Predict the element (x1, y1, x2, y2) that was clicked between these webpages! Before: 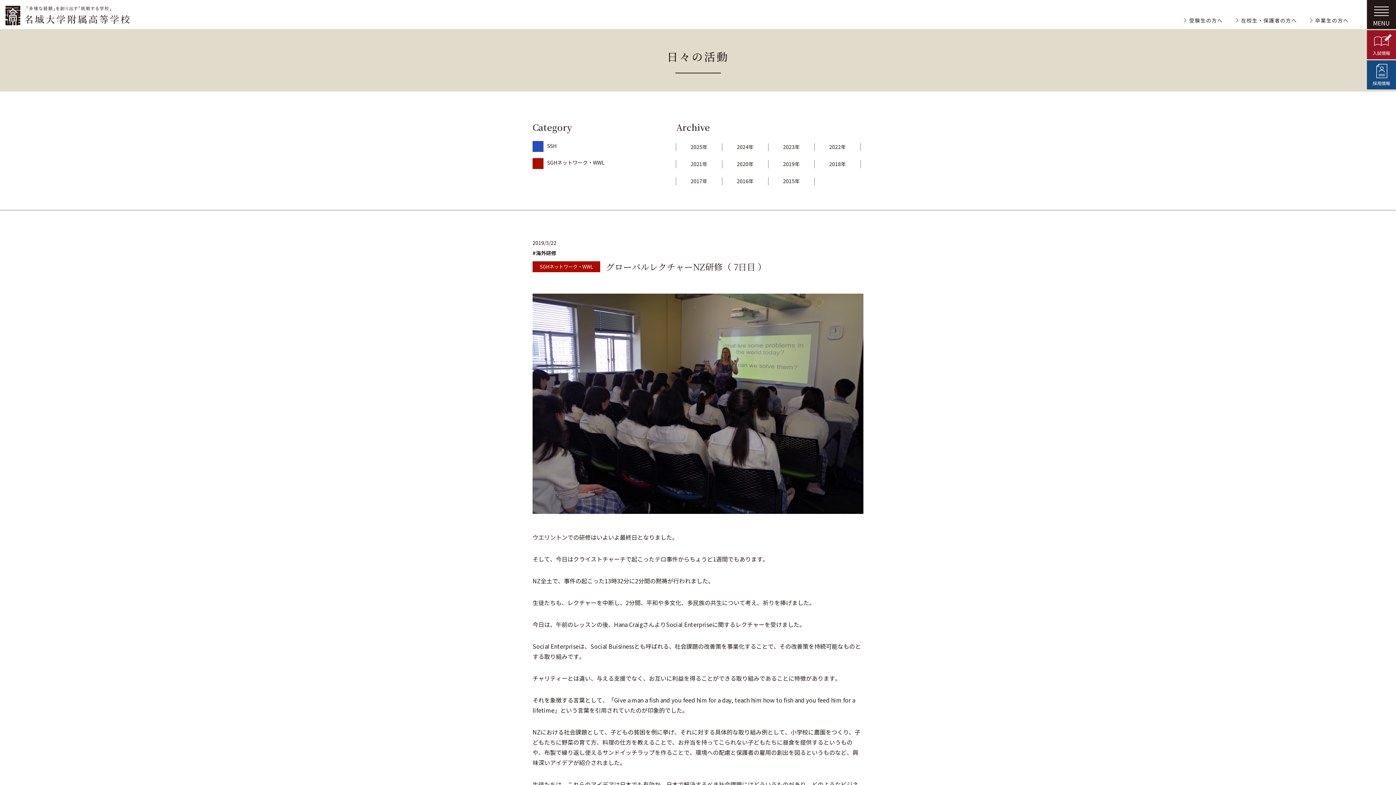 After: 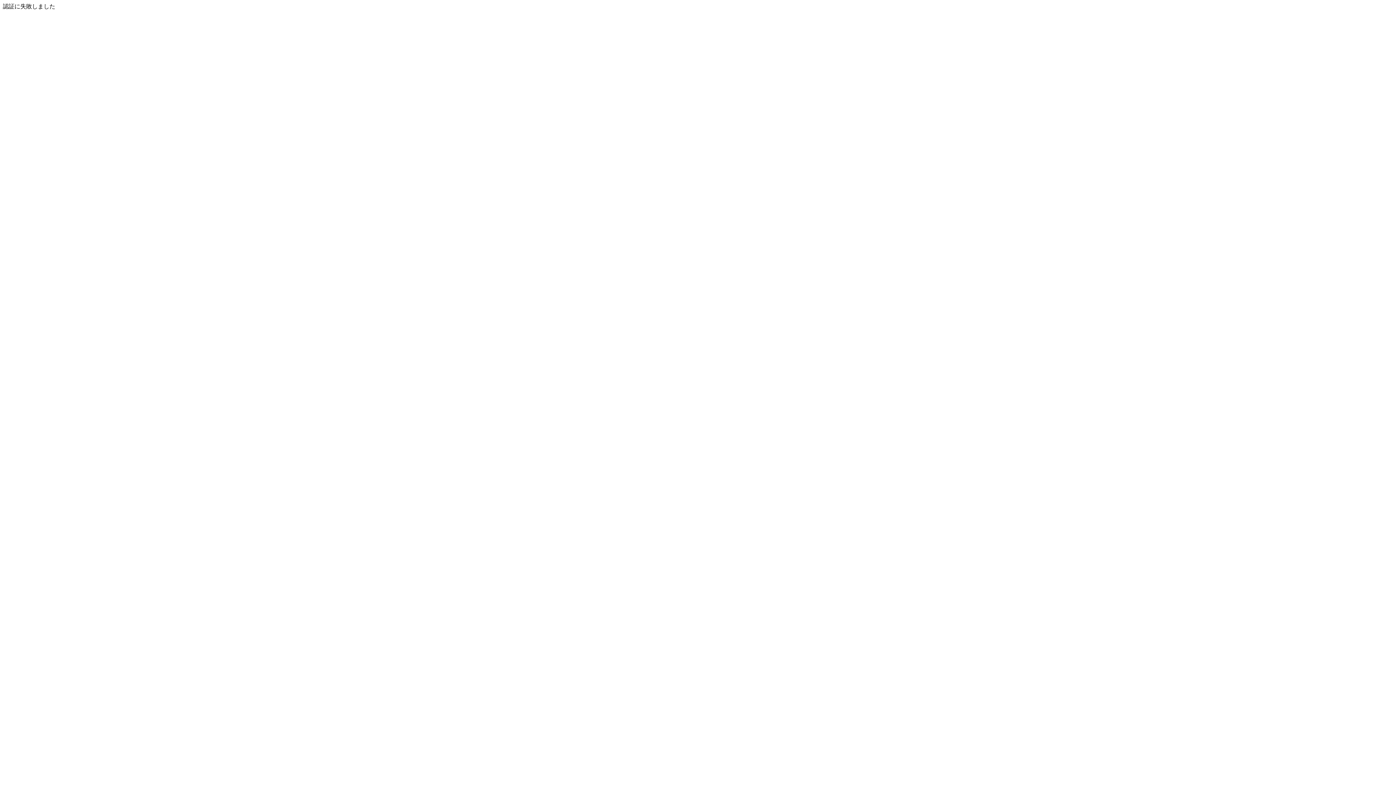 Action: bbox: (1235, 15, 1297, 25) label: 在校生・保護者の方へ